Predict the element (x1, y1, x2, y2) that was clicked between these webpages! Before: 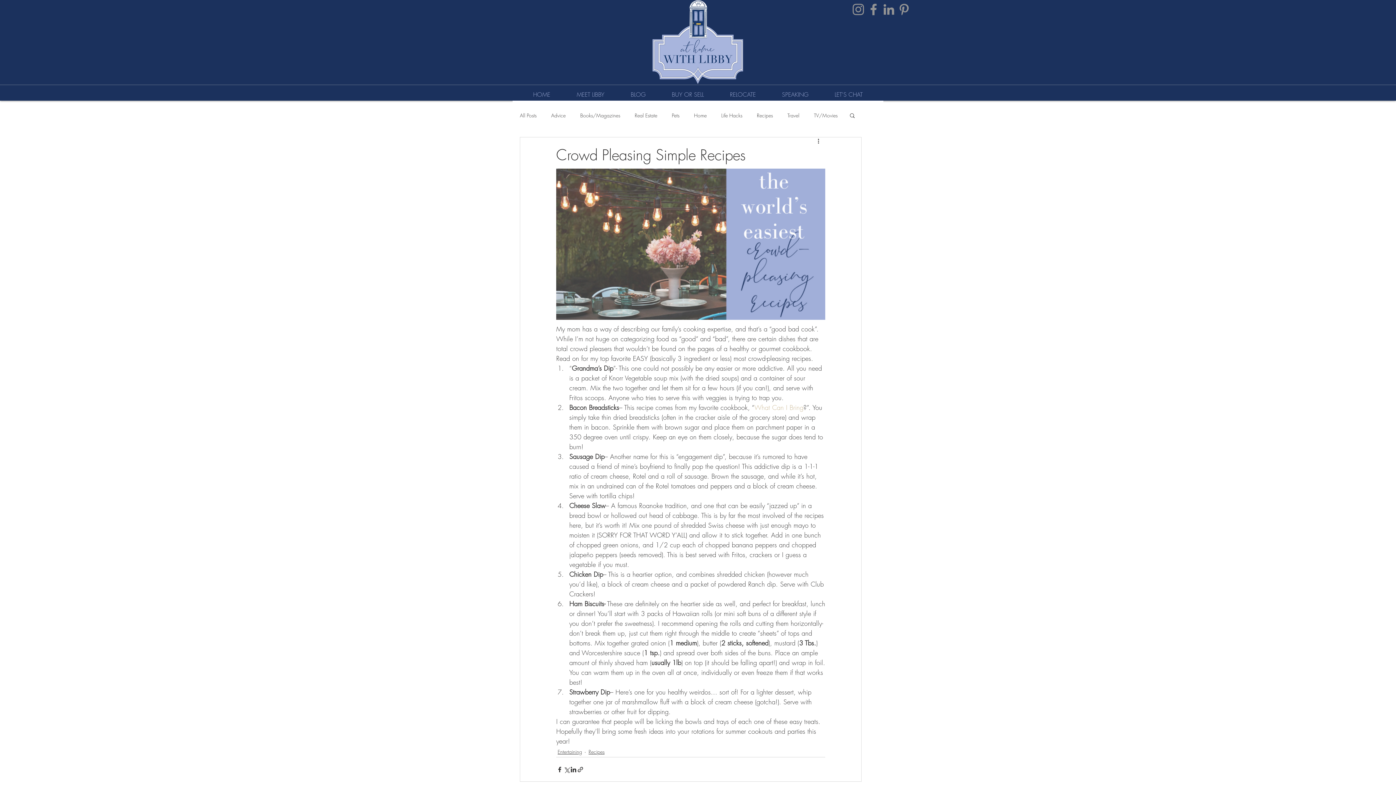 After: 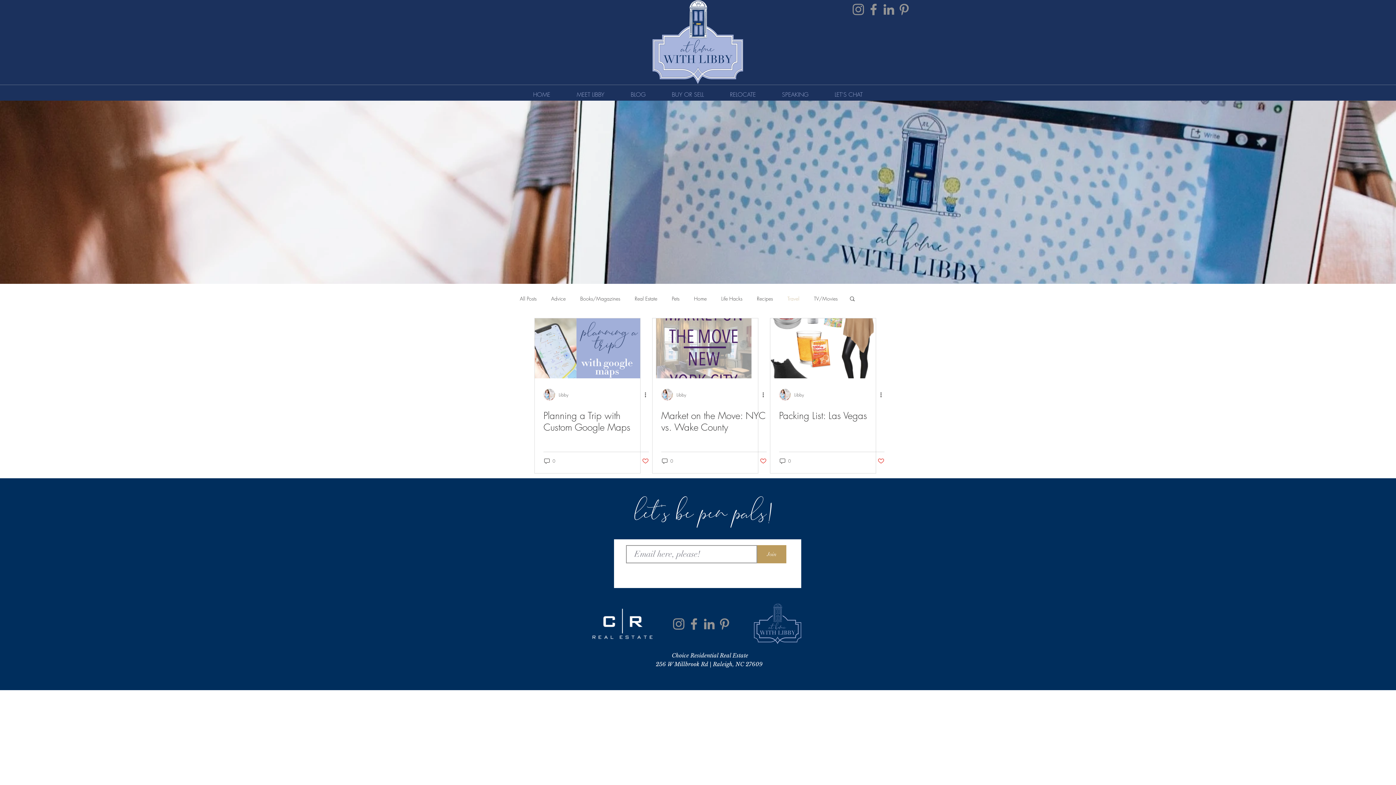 Action: bbox: (787, 111, 799, 118) label: Travel